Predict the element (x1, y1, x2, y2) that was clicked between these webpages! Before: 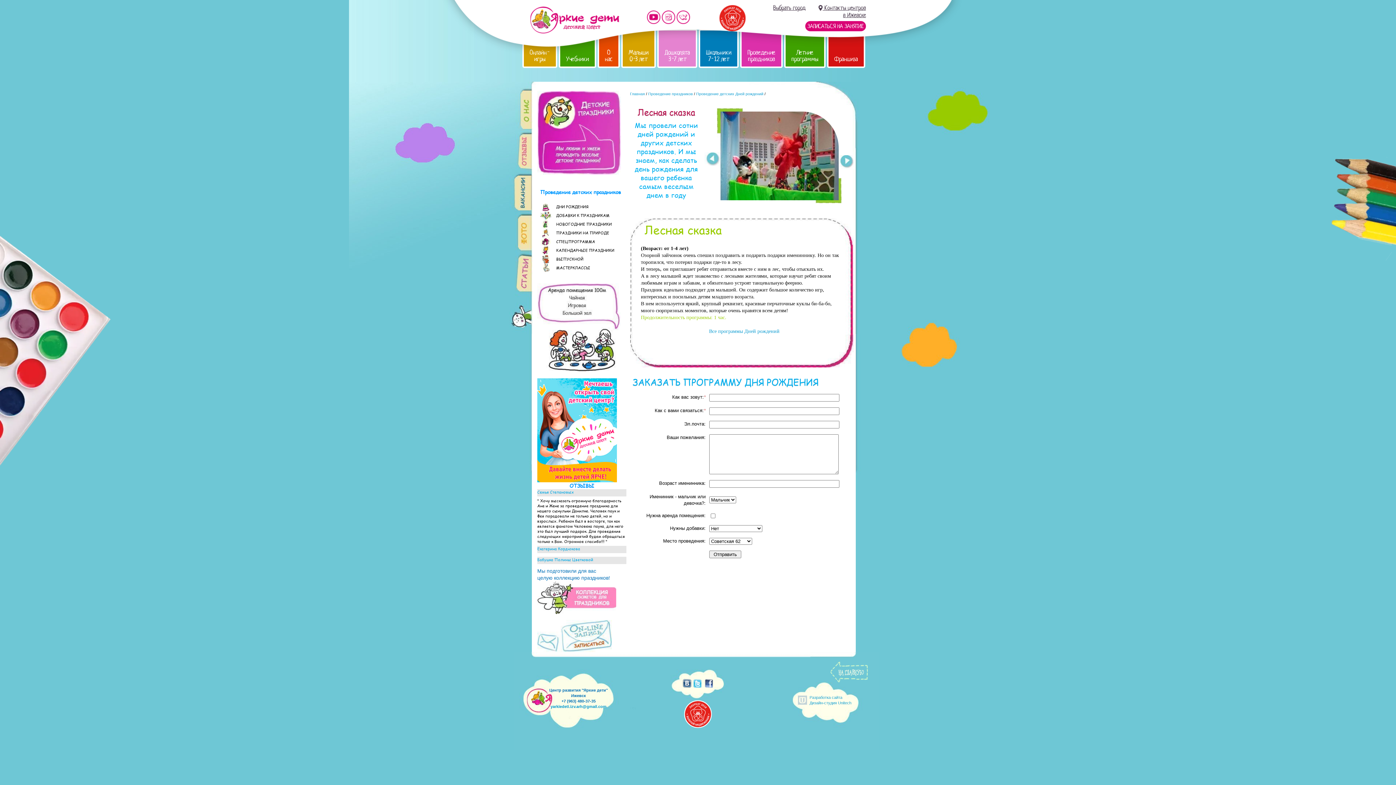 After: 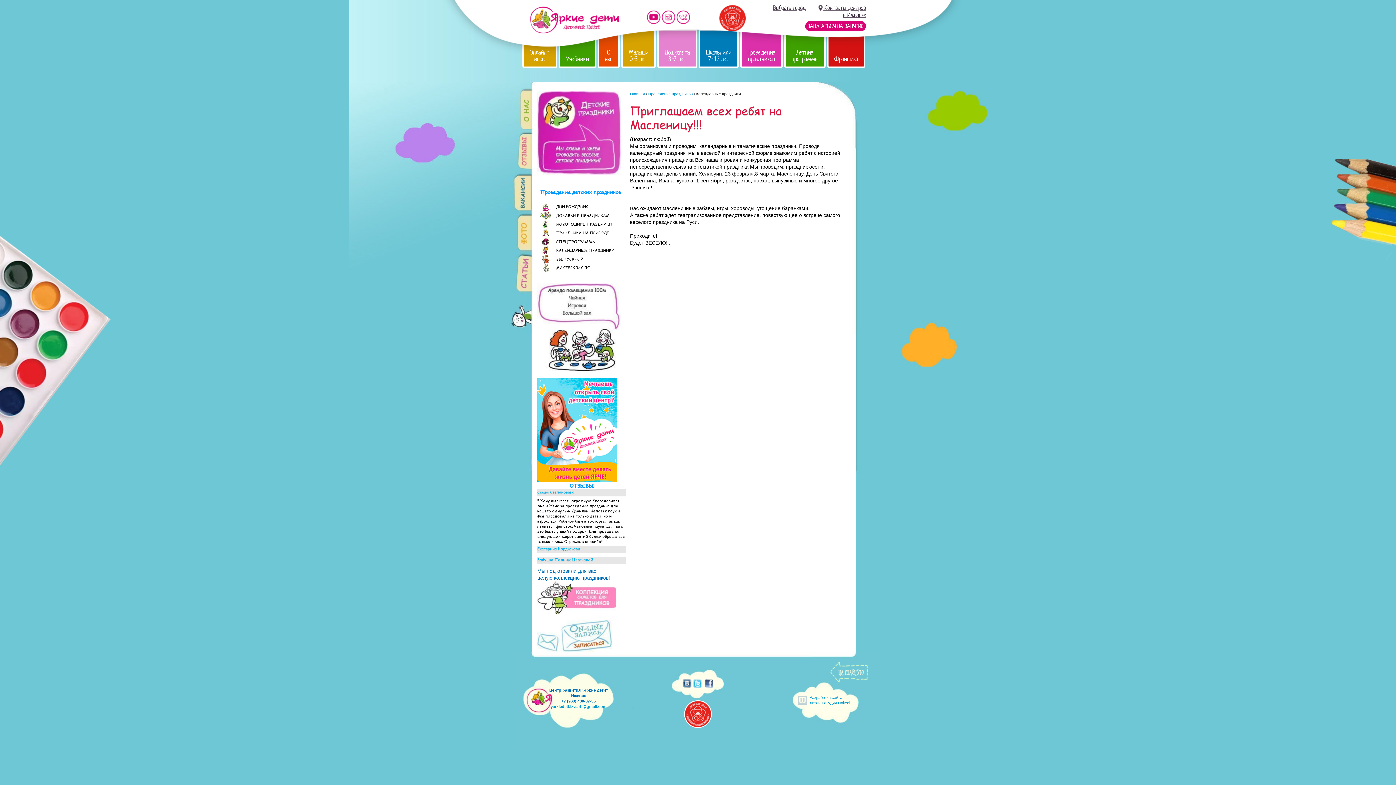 Action: bbox: (556, 247, 614, 253) label: КАЛЕНДАРНЫЕ ПРАЗДНИКИ